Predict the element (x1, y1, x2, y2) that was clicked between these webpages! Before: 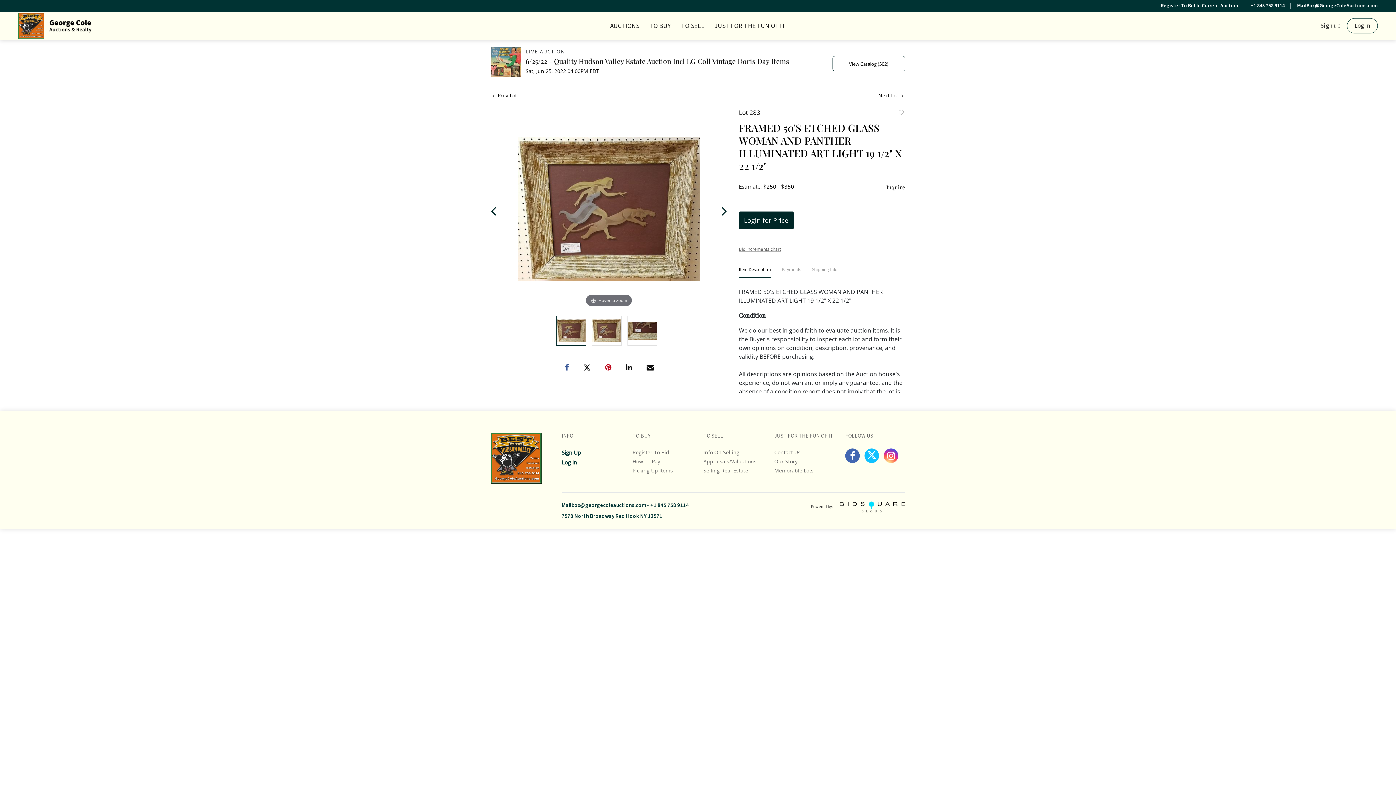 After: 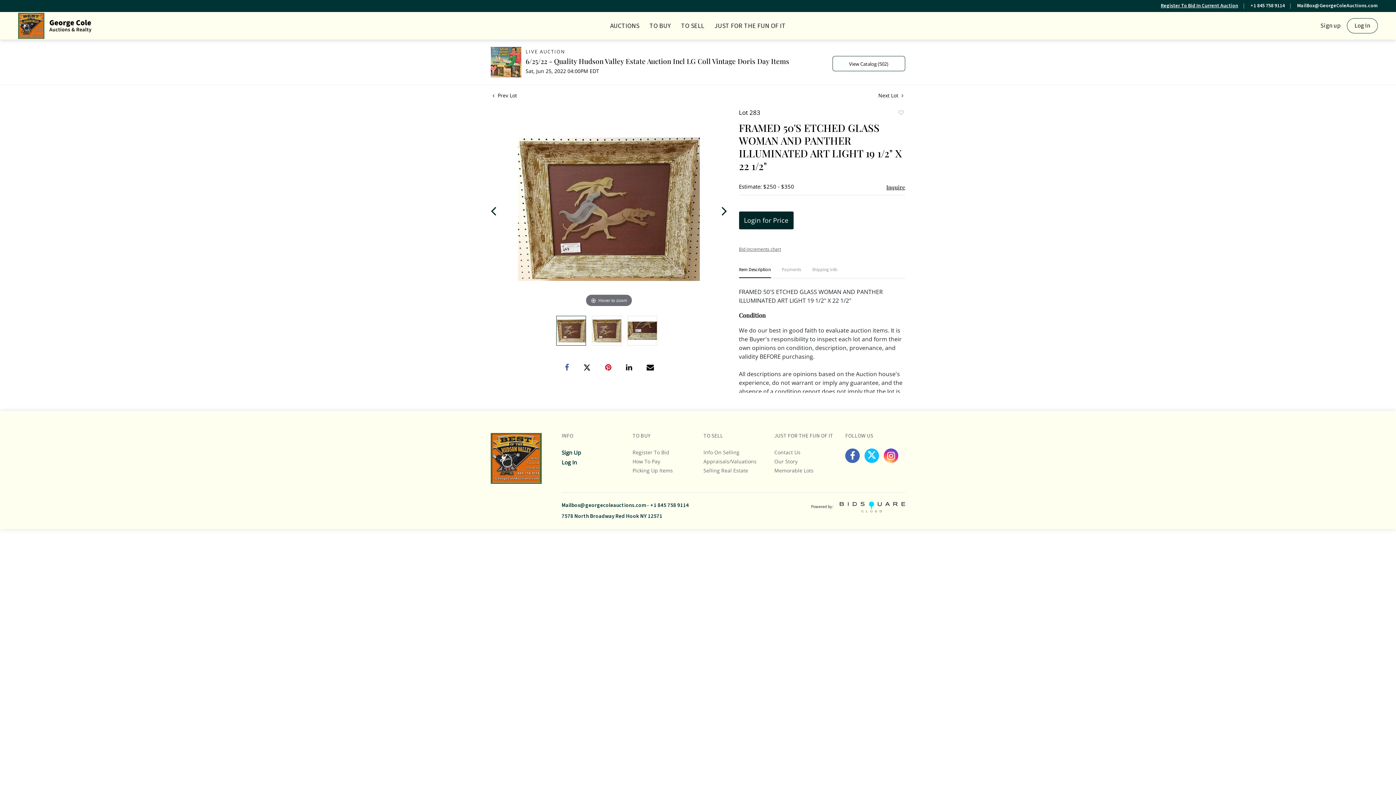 Action: bbox: (739, 267, 771, 278) label: Item Description